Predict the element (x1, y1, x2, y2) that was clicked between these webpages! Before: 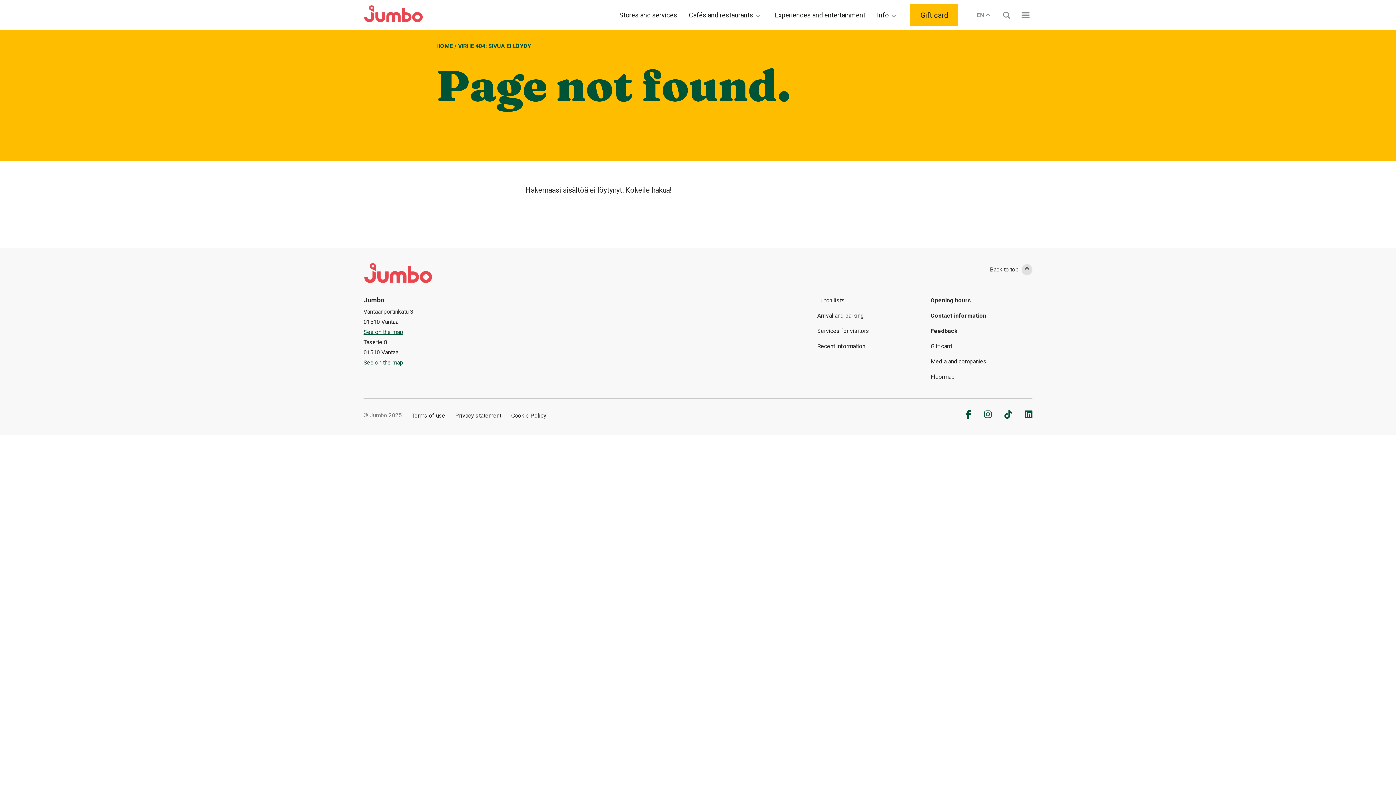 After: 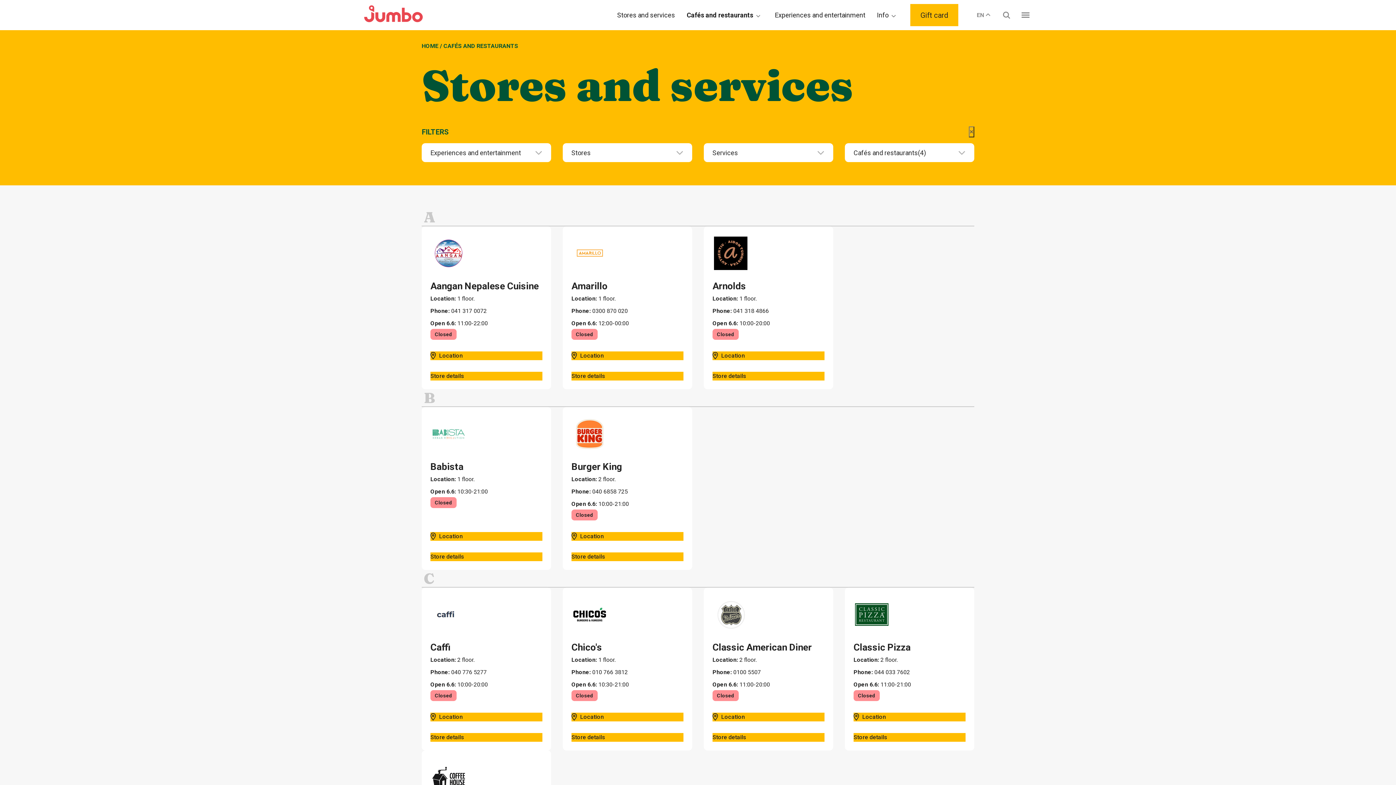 Action: bbox: (689, 10, 753, 20) label: Cafés and restaurants